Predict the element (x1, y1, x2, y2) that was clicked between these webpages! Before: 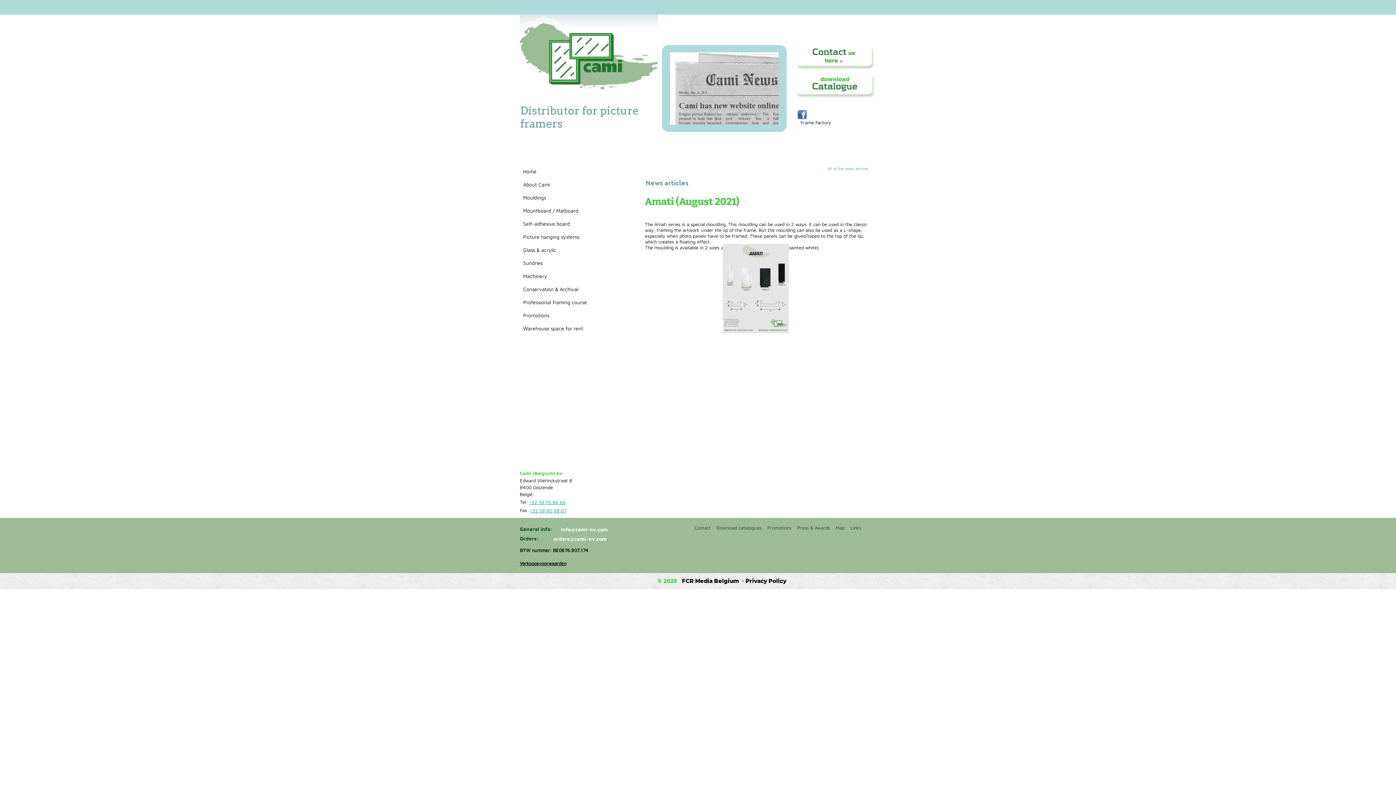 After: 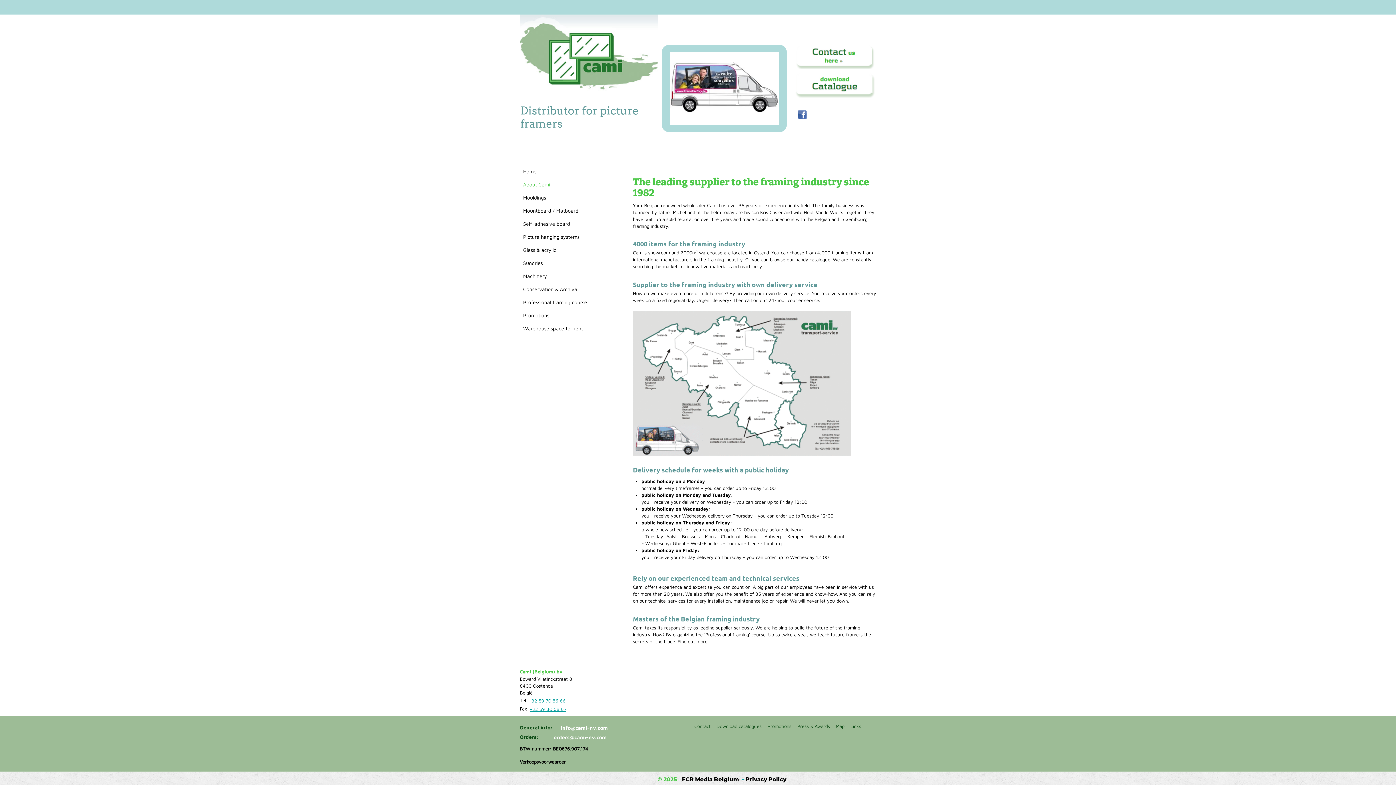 Action: bbox: (519, 178, 608, 191) label: About Cami